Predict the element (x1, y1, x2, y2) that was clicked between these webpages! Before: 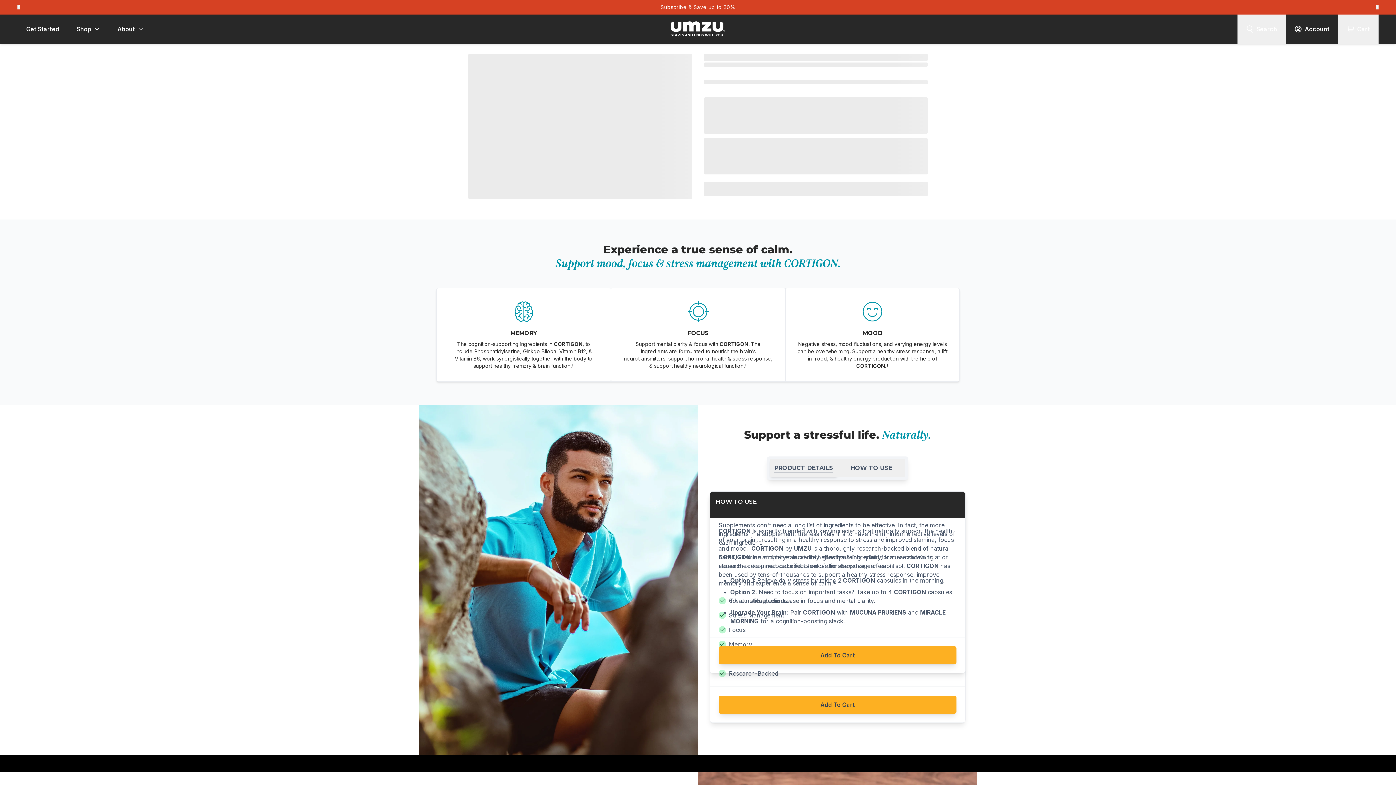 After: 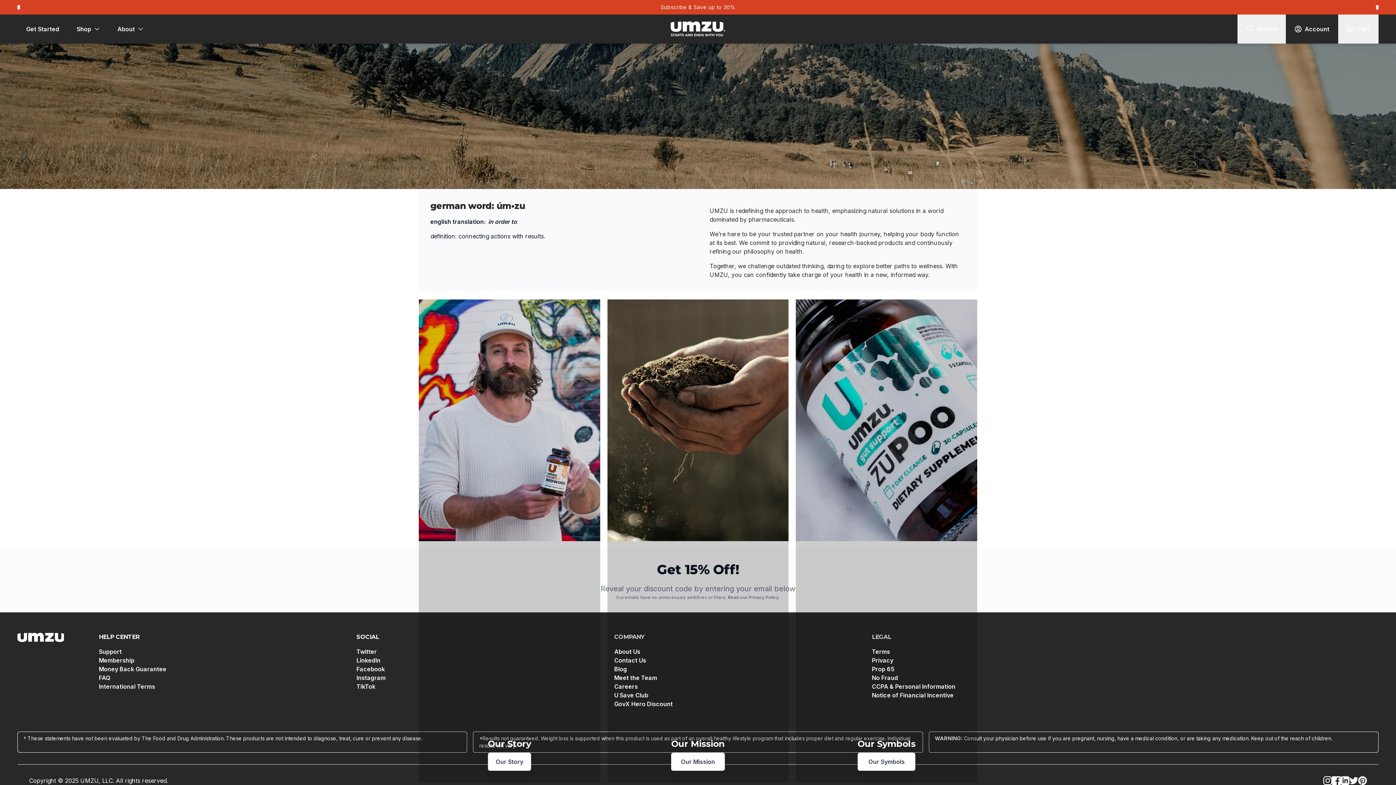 Action: label: About bbox: (108, 14, 152, 43)